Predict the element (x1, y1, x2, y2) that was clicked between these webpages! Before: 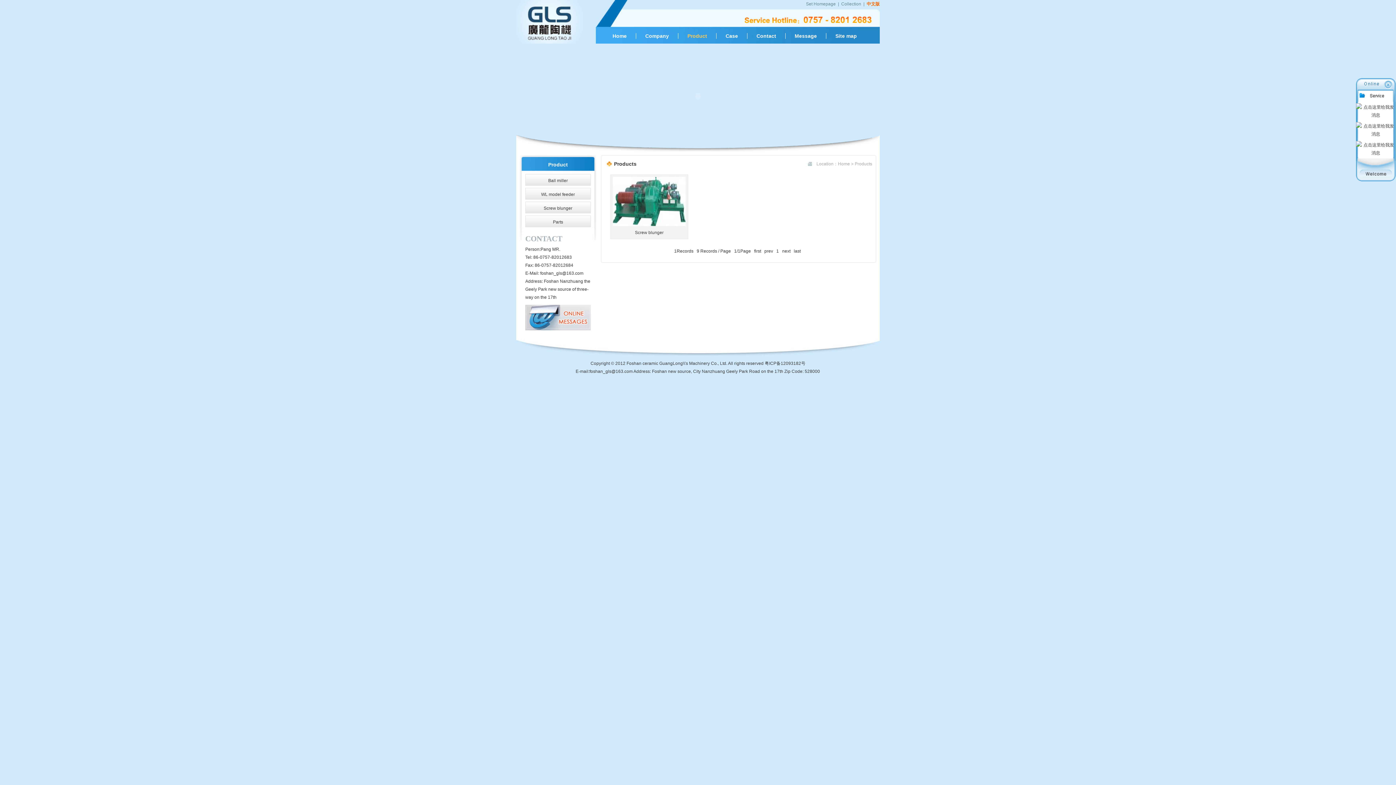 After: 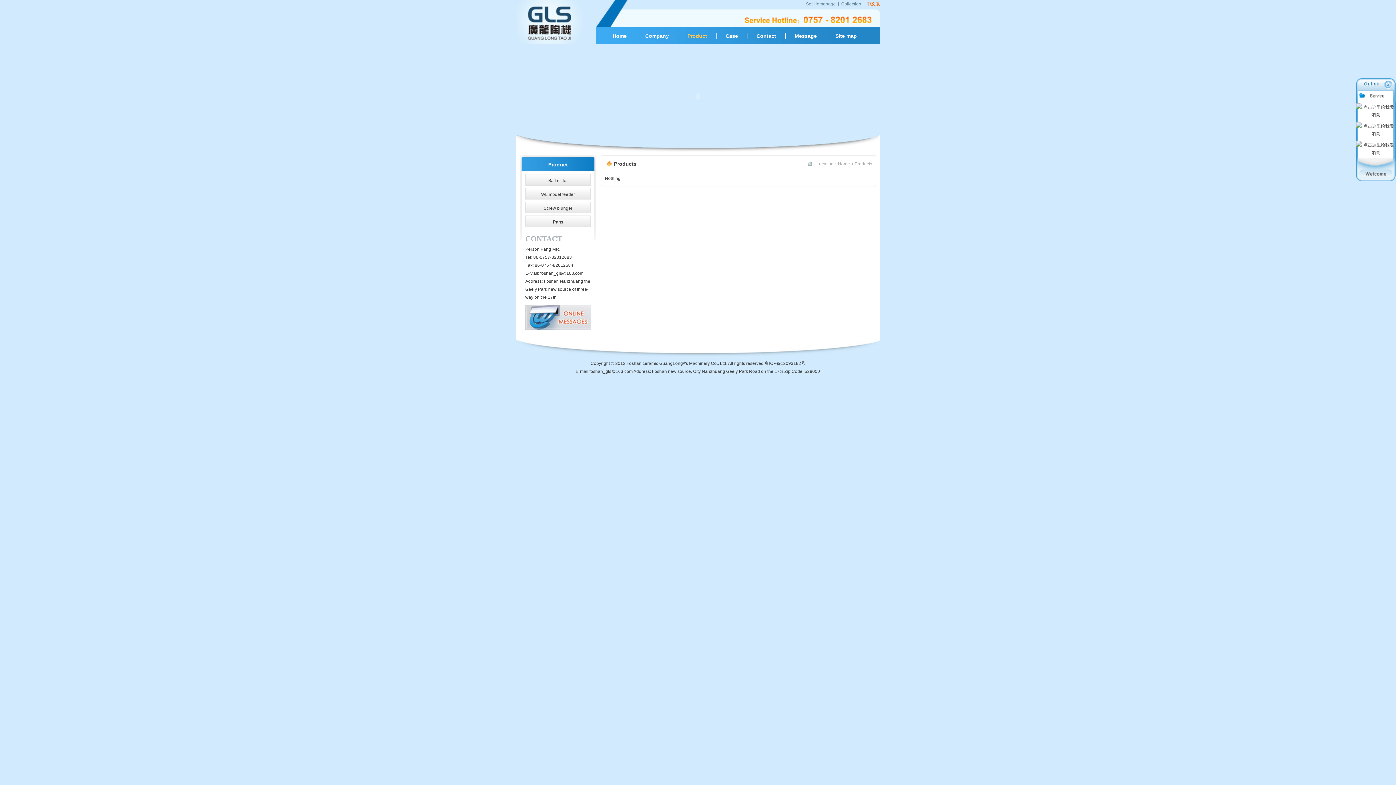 Action: bbox: (525, 215, 590, 227) label: Parts